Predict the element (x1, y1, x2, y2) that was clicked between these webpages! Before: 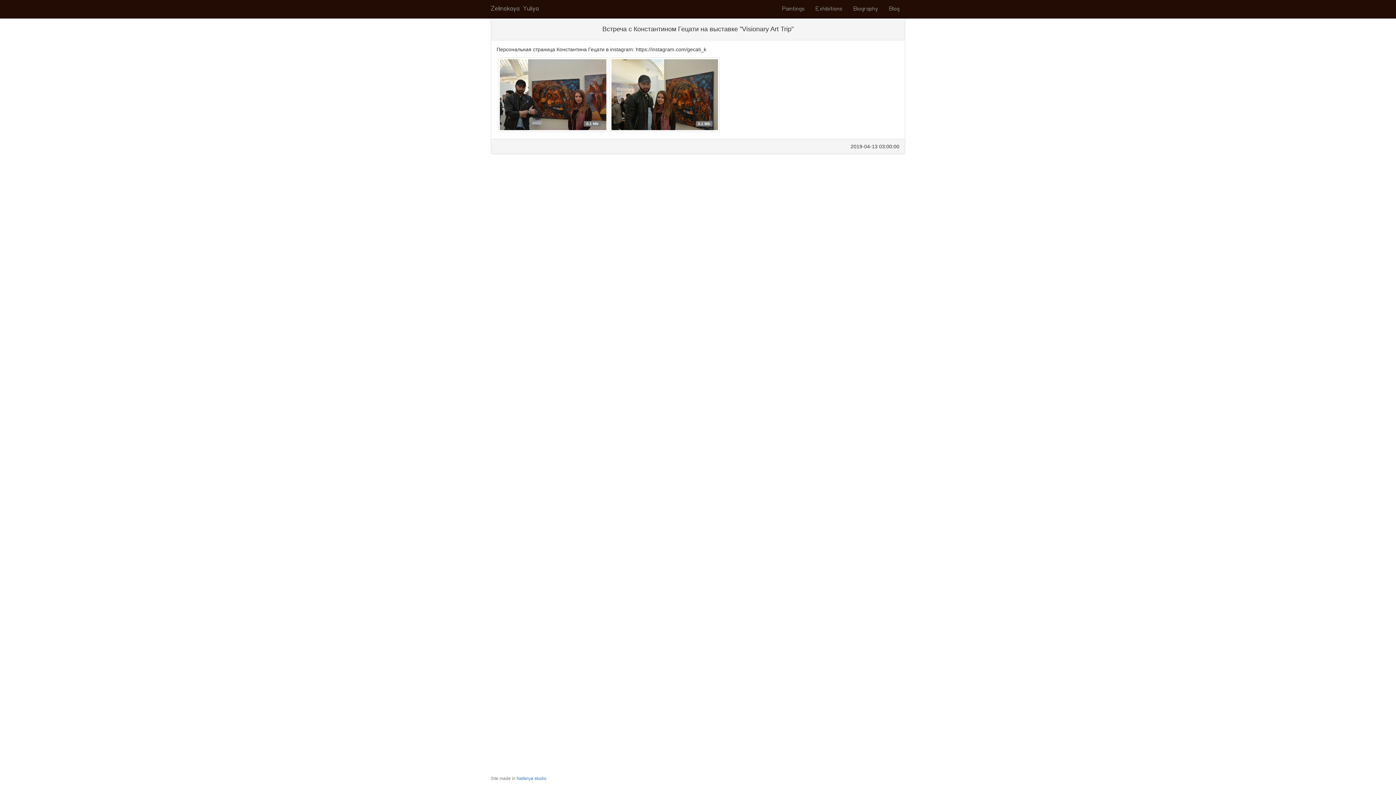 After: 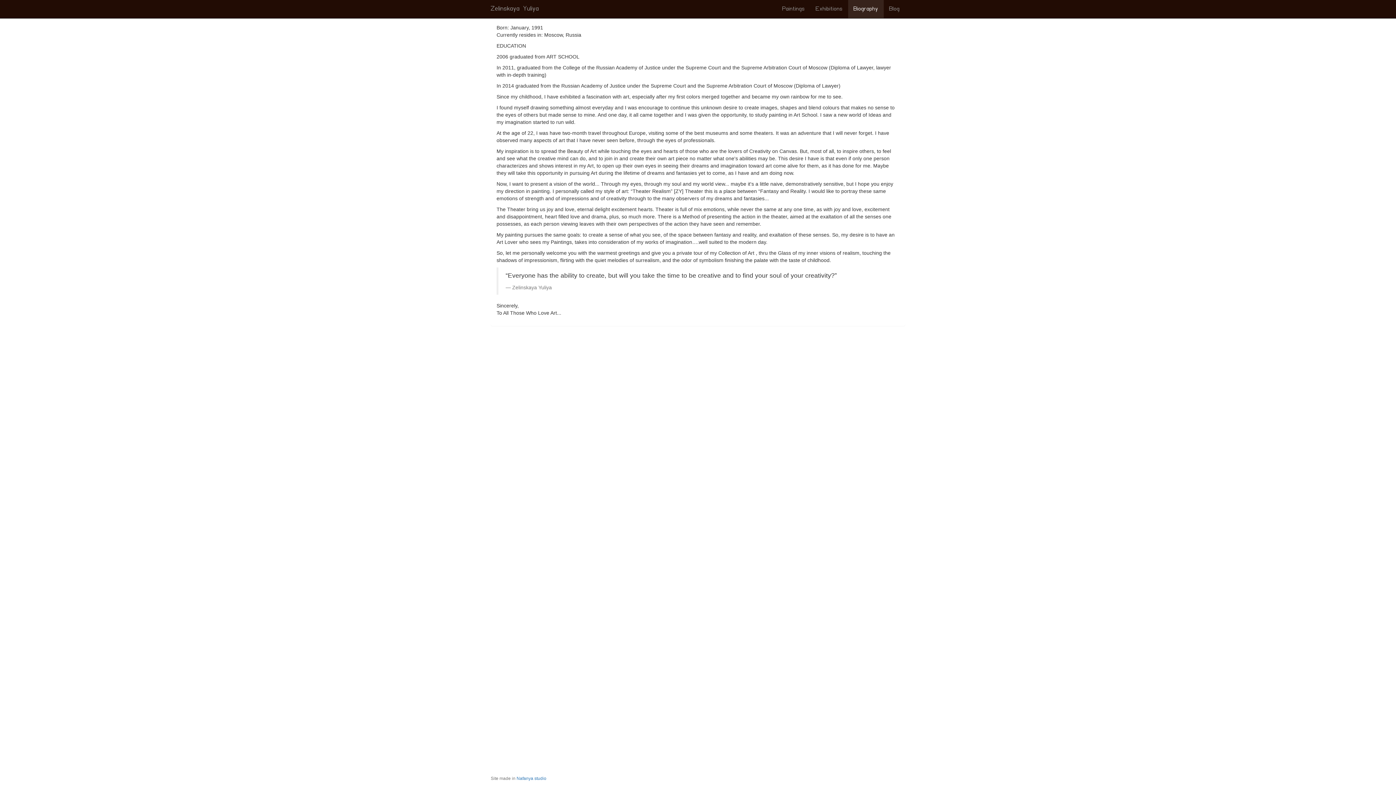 Action: bbox: (848, 0, 884, 18) label: Biography